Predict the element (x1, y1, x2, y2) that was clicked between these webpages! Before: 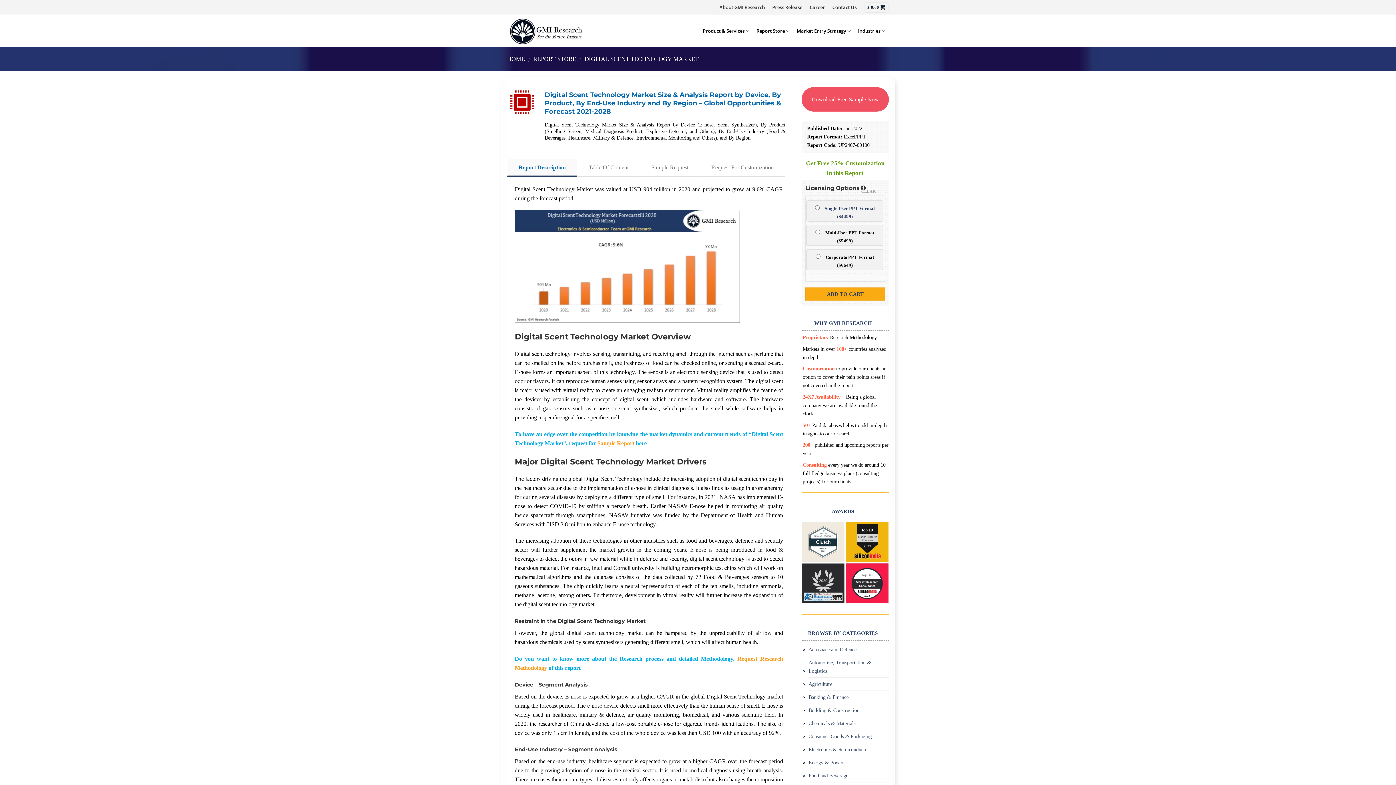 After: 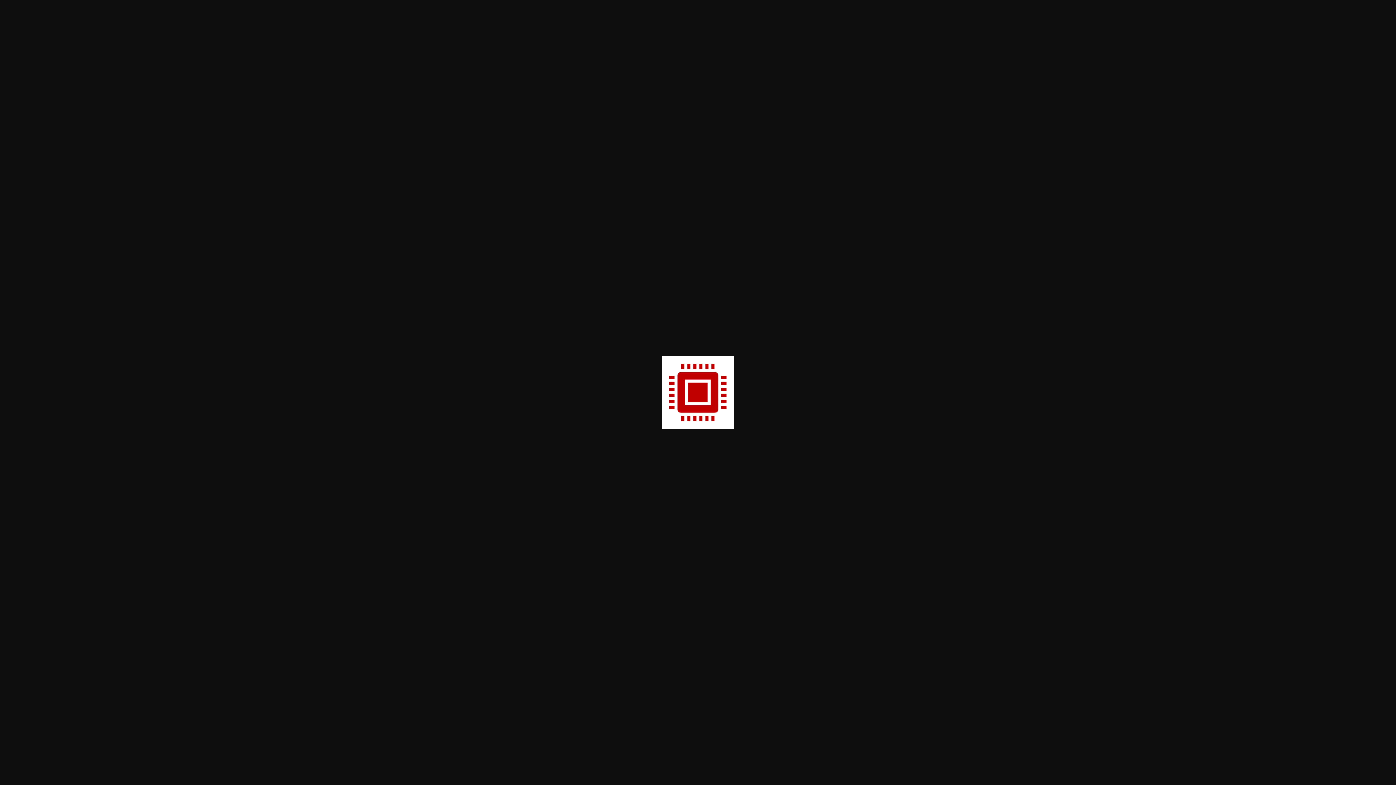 Action: bbox: (507, 98, 537, 104)